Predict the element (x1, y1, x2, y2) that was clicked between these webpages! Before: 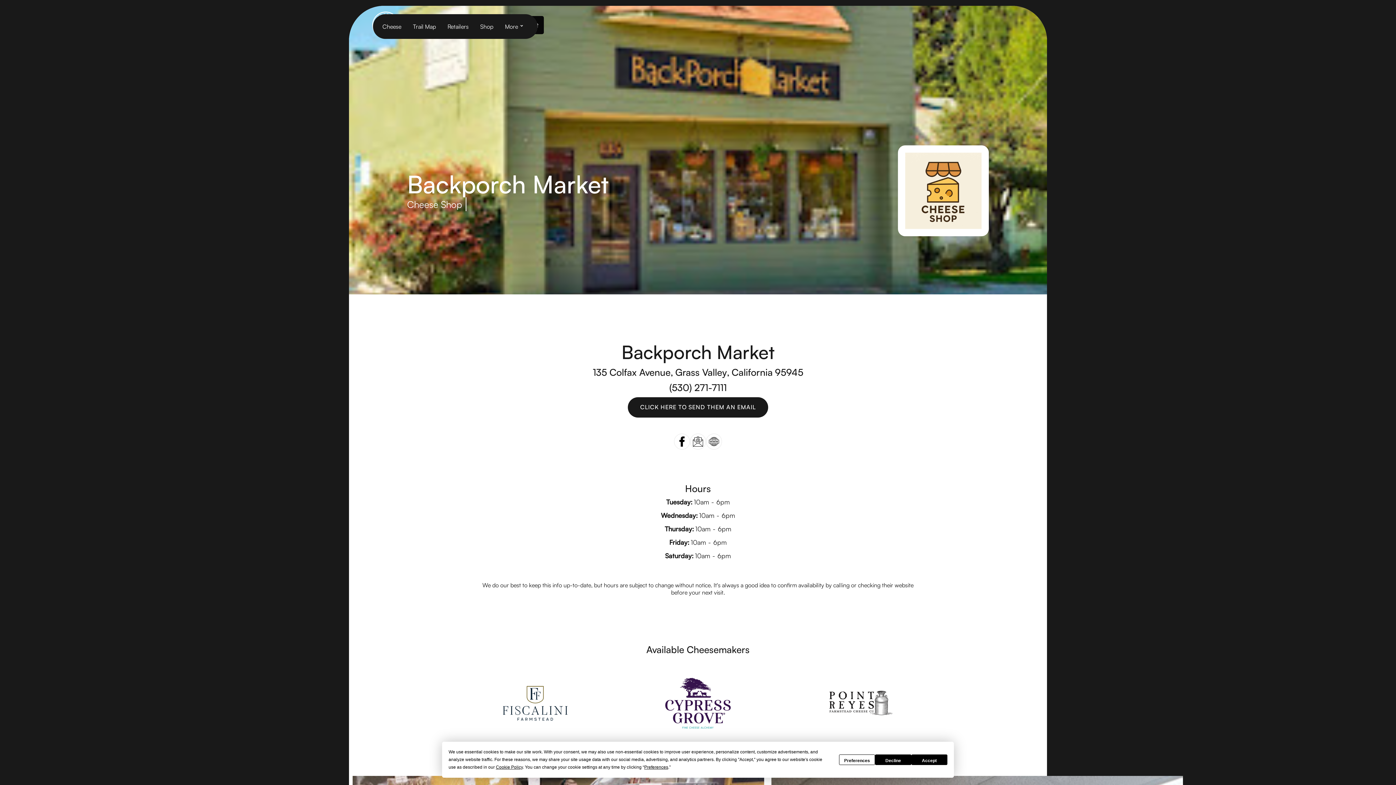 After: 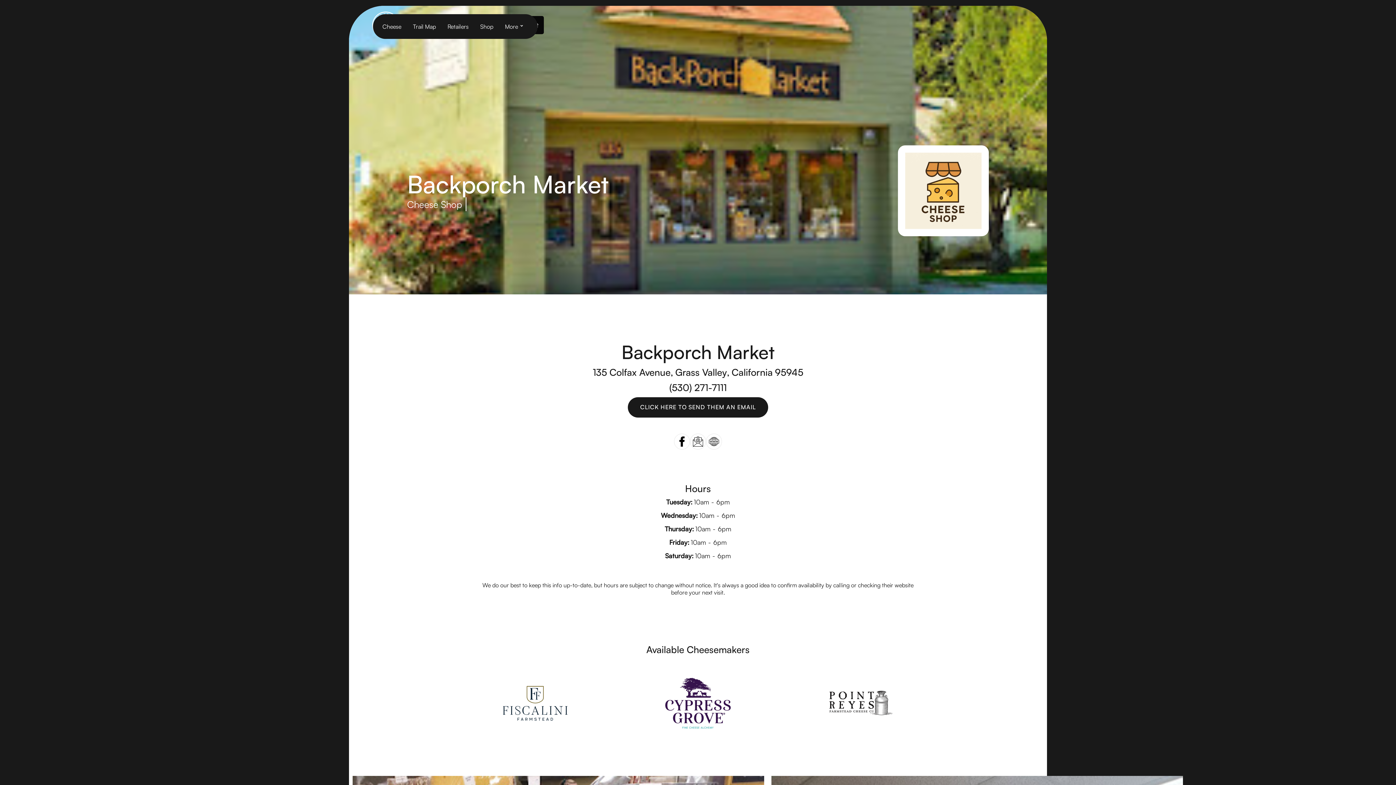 Action: bbox: (911, 755, 947, 765) label: Accept